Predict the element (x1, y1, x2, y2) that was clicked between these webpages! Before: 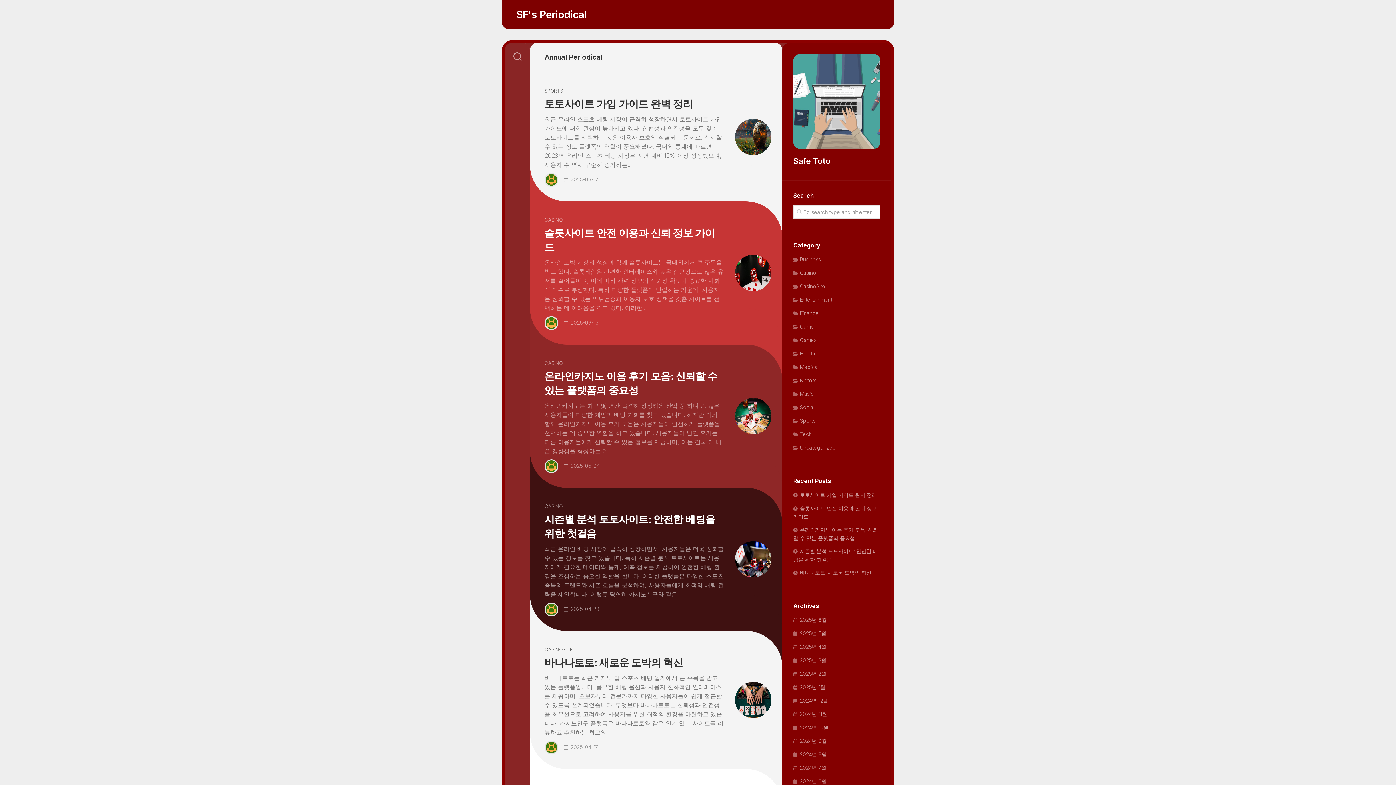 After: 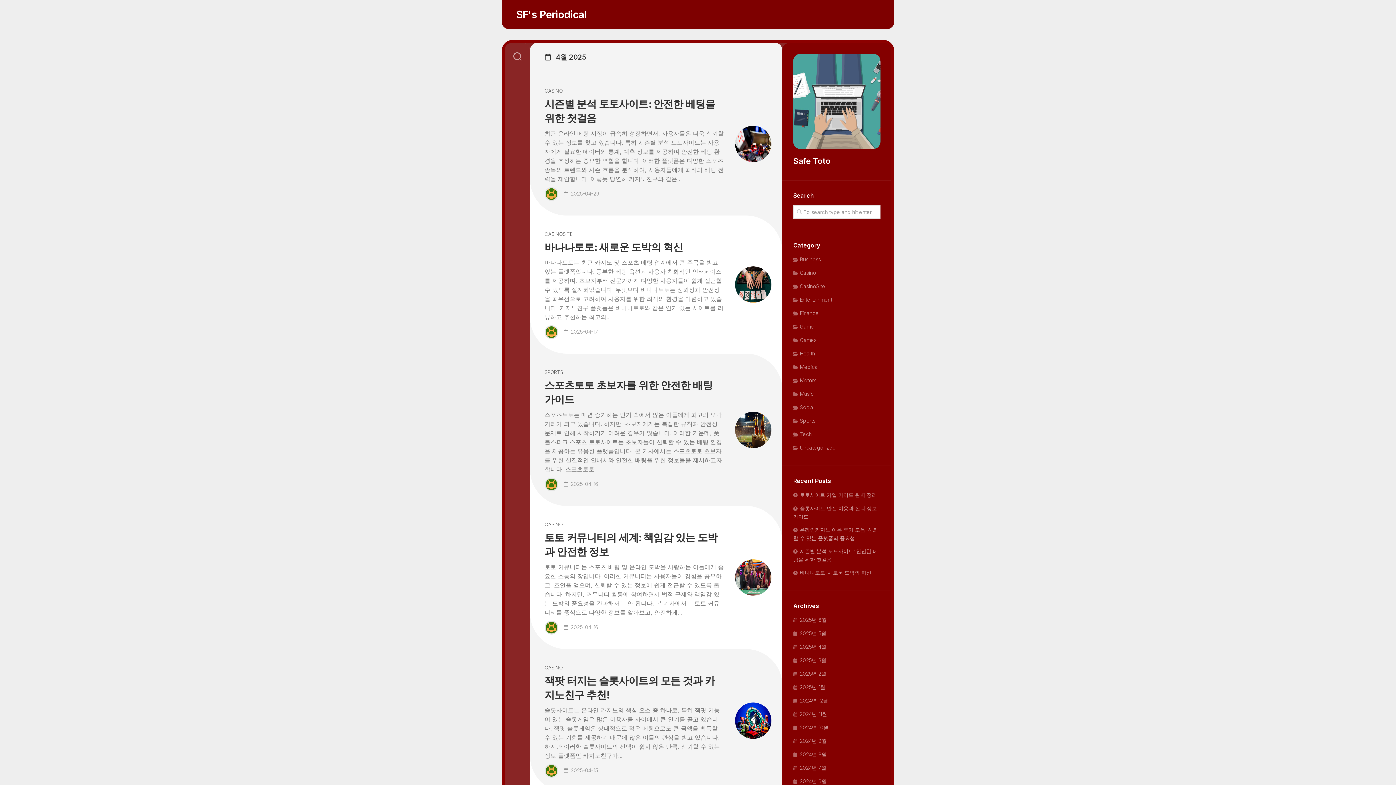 Action: label: 2025년 4월 bbox: (793, 644, 826, 650)